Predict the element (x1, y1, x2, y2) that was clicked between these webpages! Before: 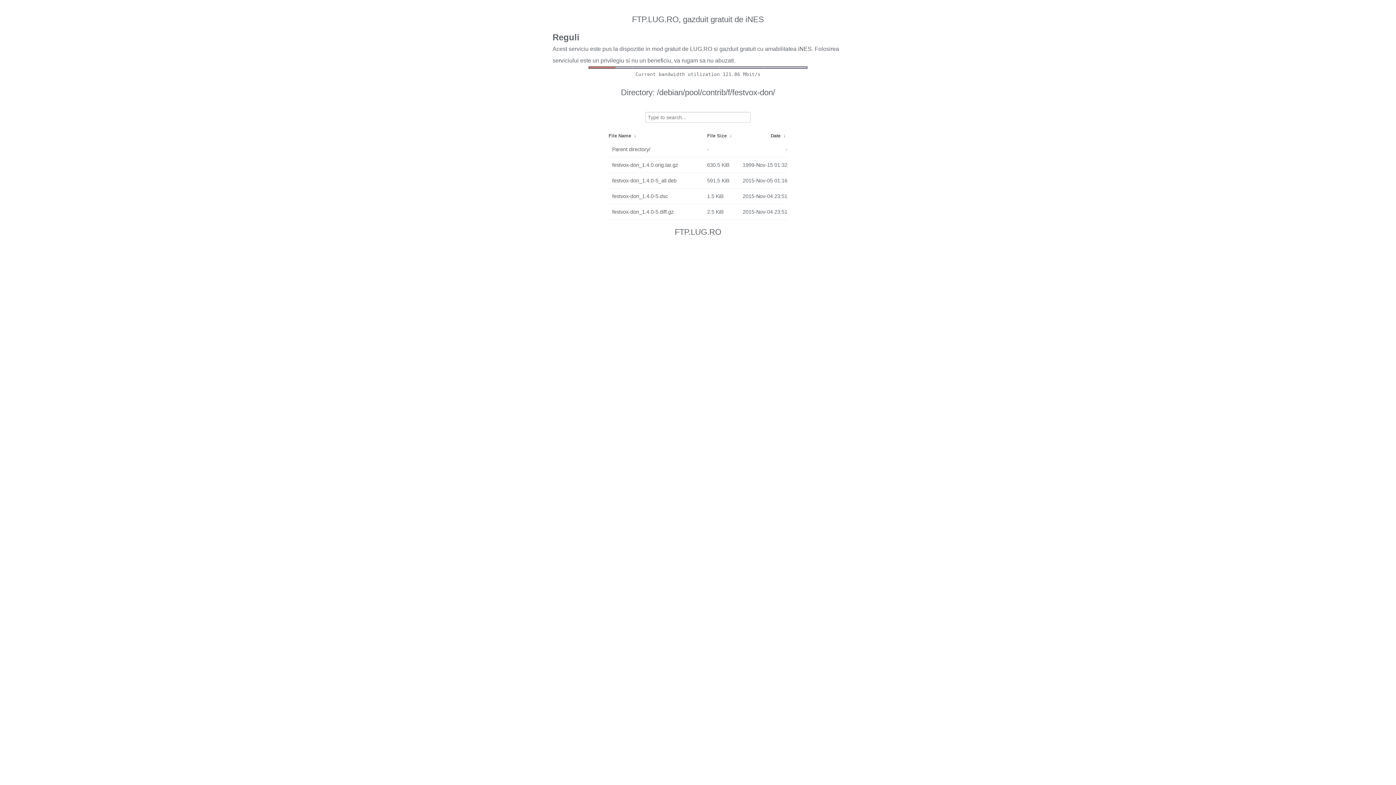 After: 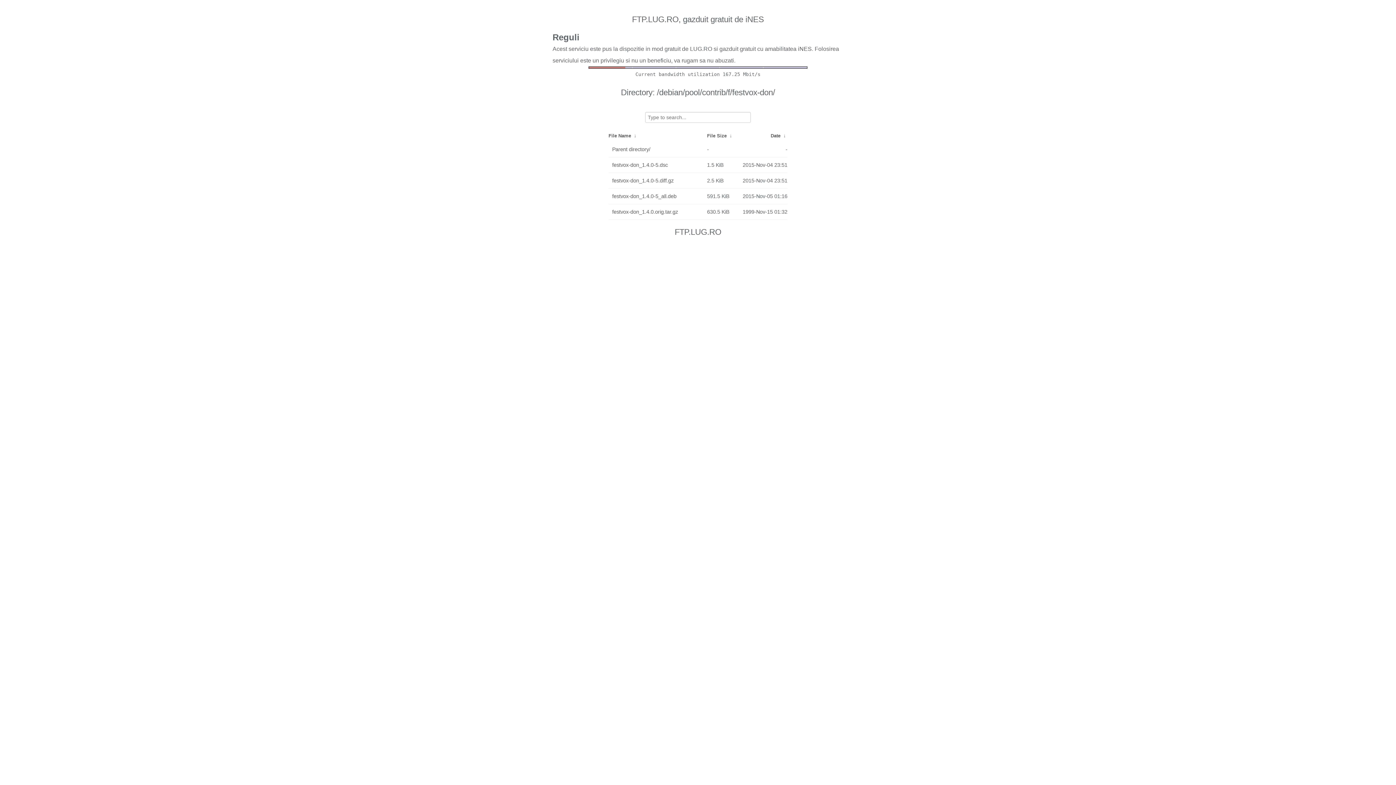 Action: label: File Size bbox: (707, 133, 726, 138)